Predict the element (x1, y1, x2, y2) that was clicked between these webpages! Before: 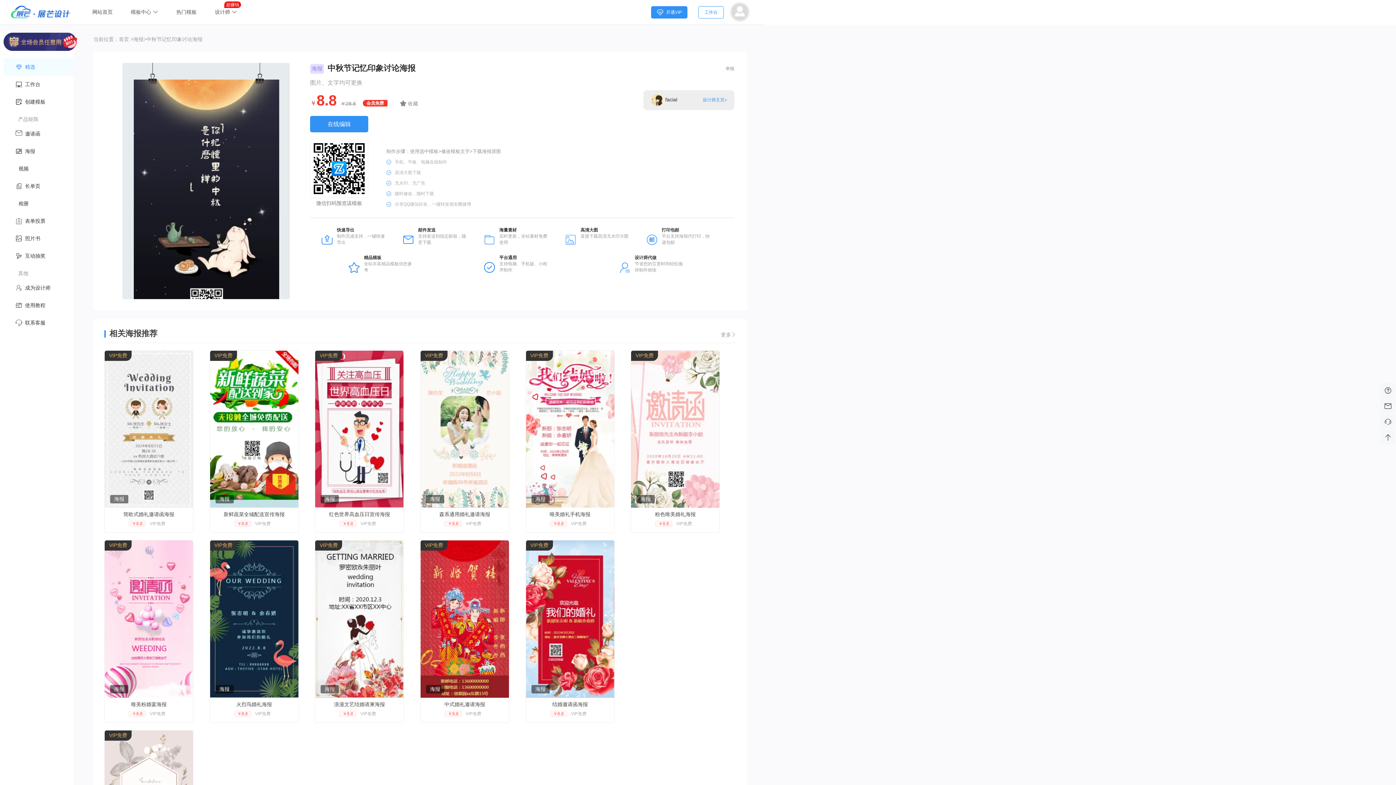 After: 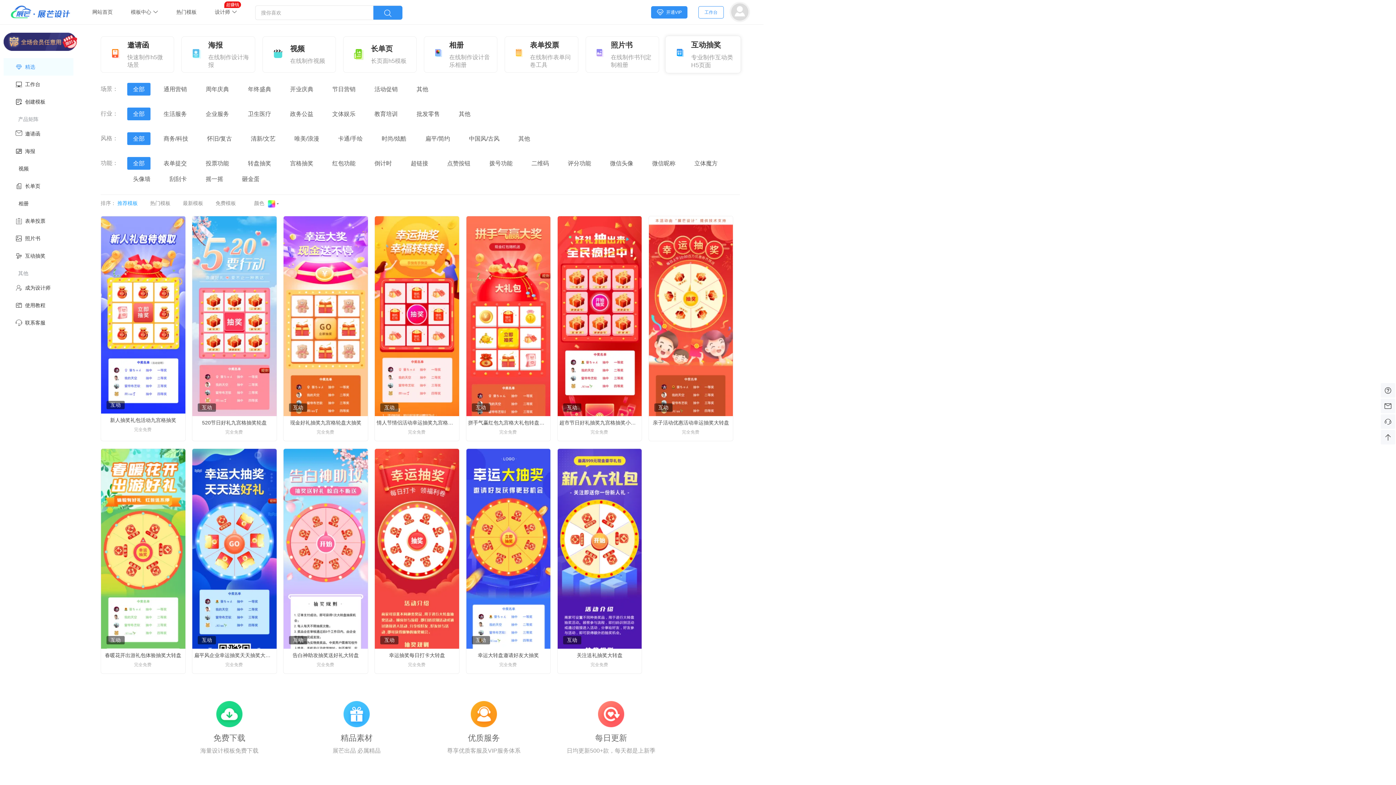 Action: bbox: (3, 247, 73, 264) label: 互动抽奖